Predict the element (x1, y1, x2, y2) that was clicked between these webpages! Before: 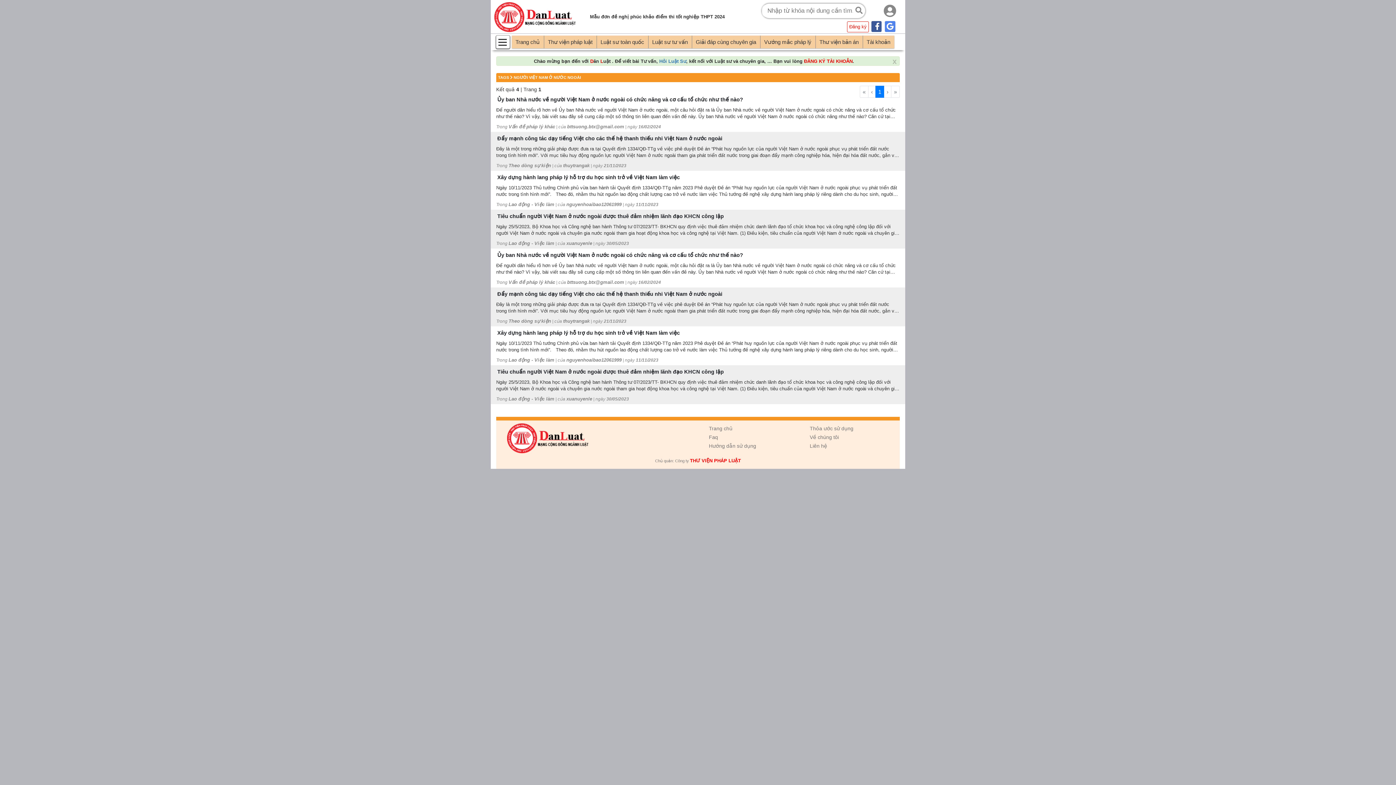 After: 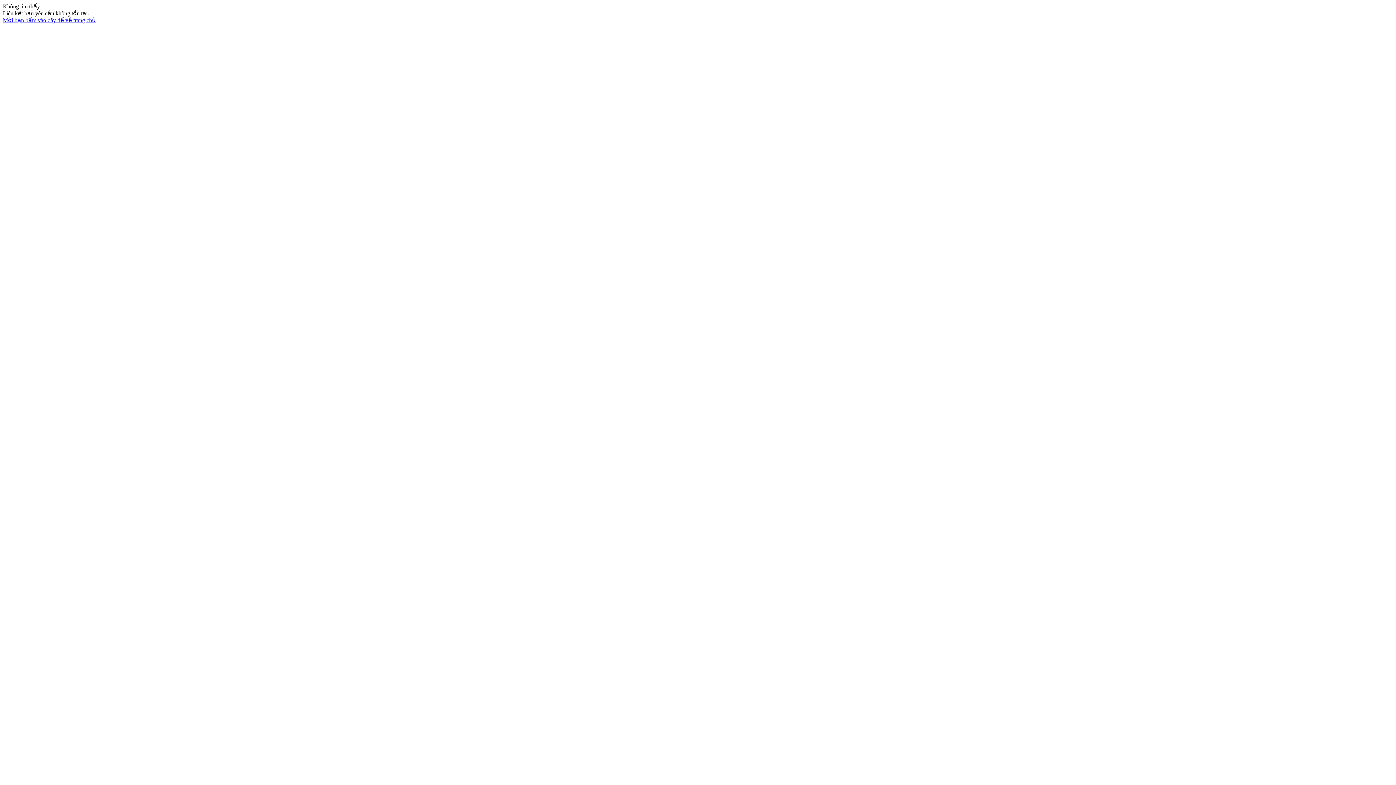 Action: label: Theo dòng sự kiện bbox: (508, 162, 551, 168)